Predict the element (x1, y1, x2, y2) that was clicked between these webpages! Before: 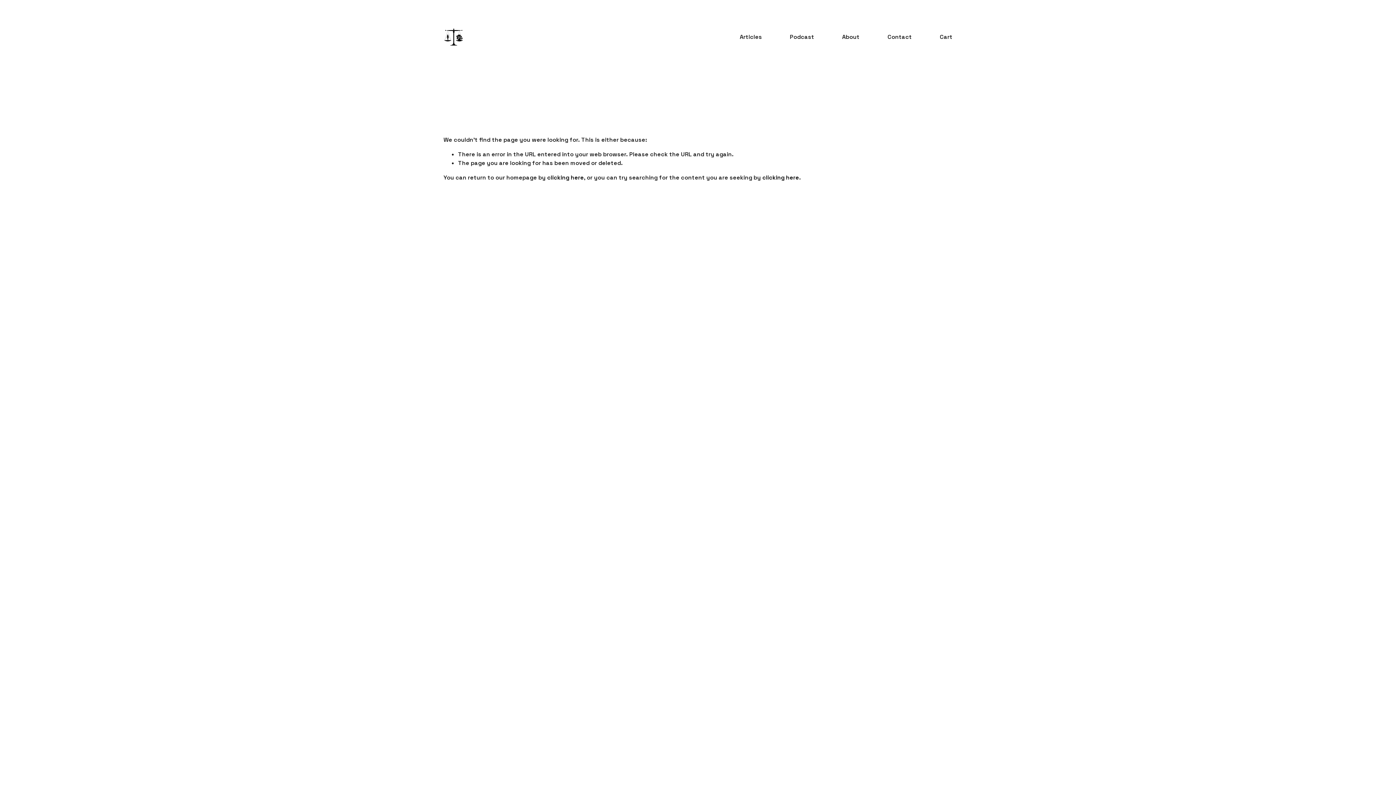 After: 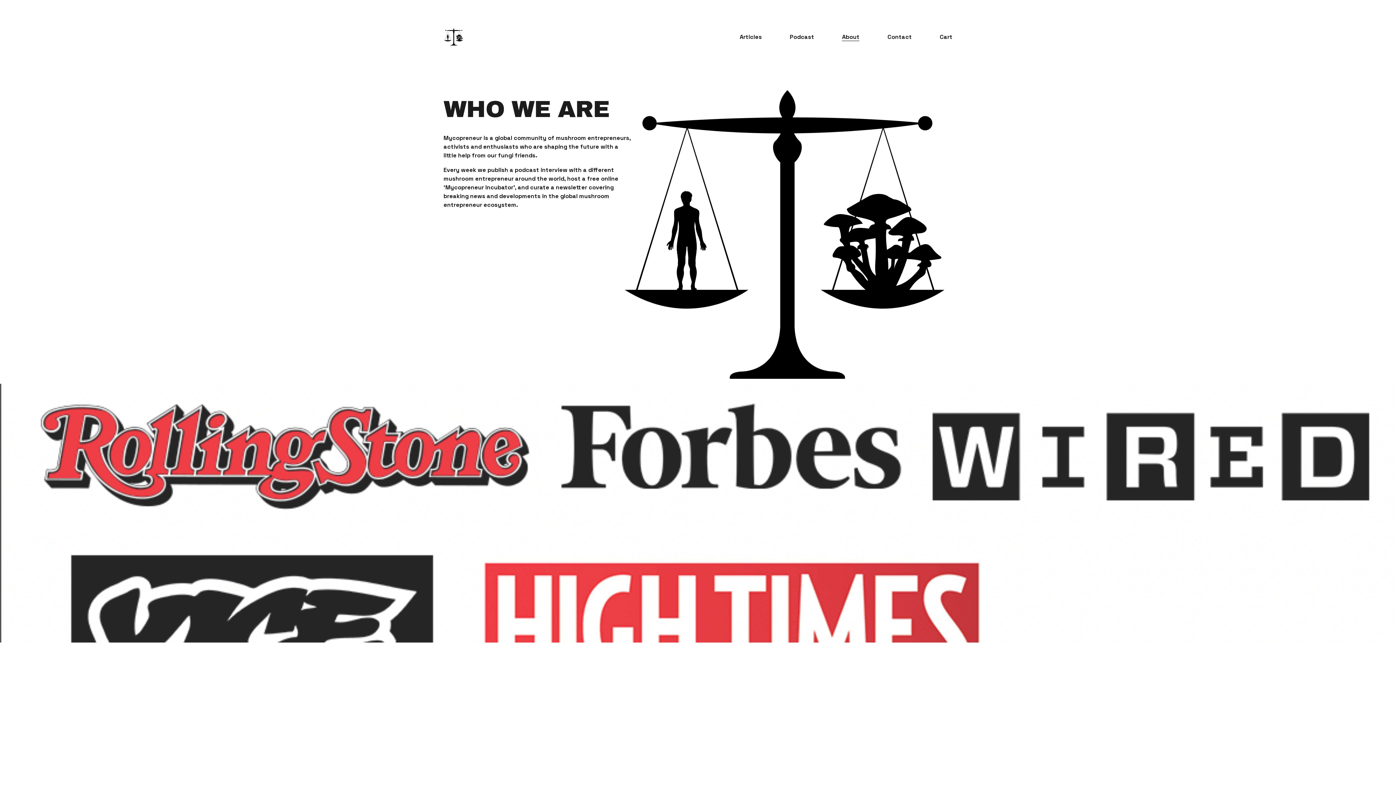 Action: label: About bbox: (842, 32, 859, 41)